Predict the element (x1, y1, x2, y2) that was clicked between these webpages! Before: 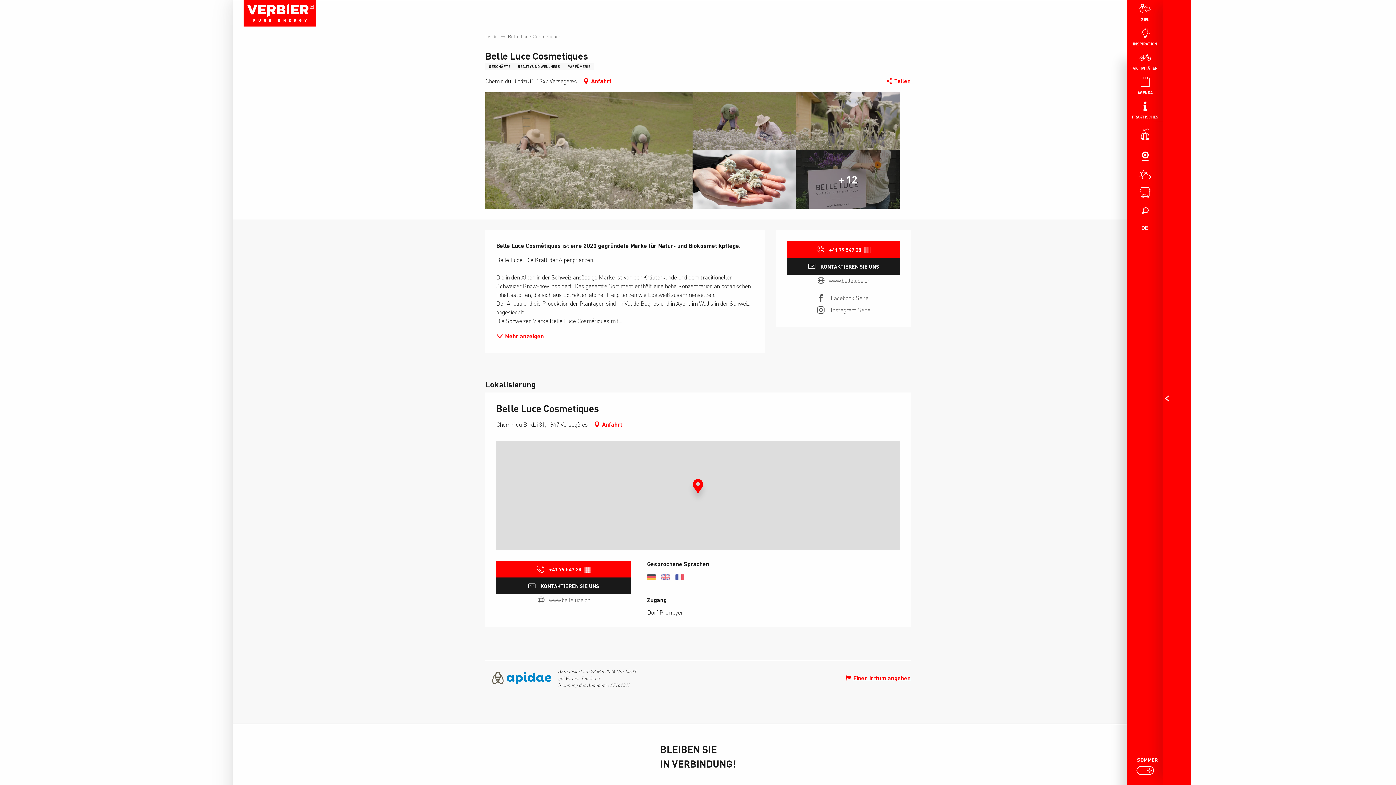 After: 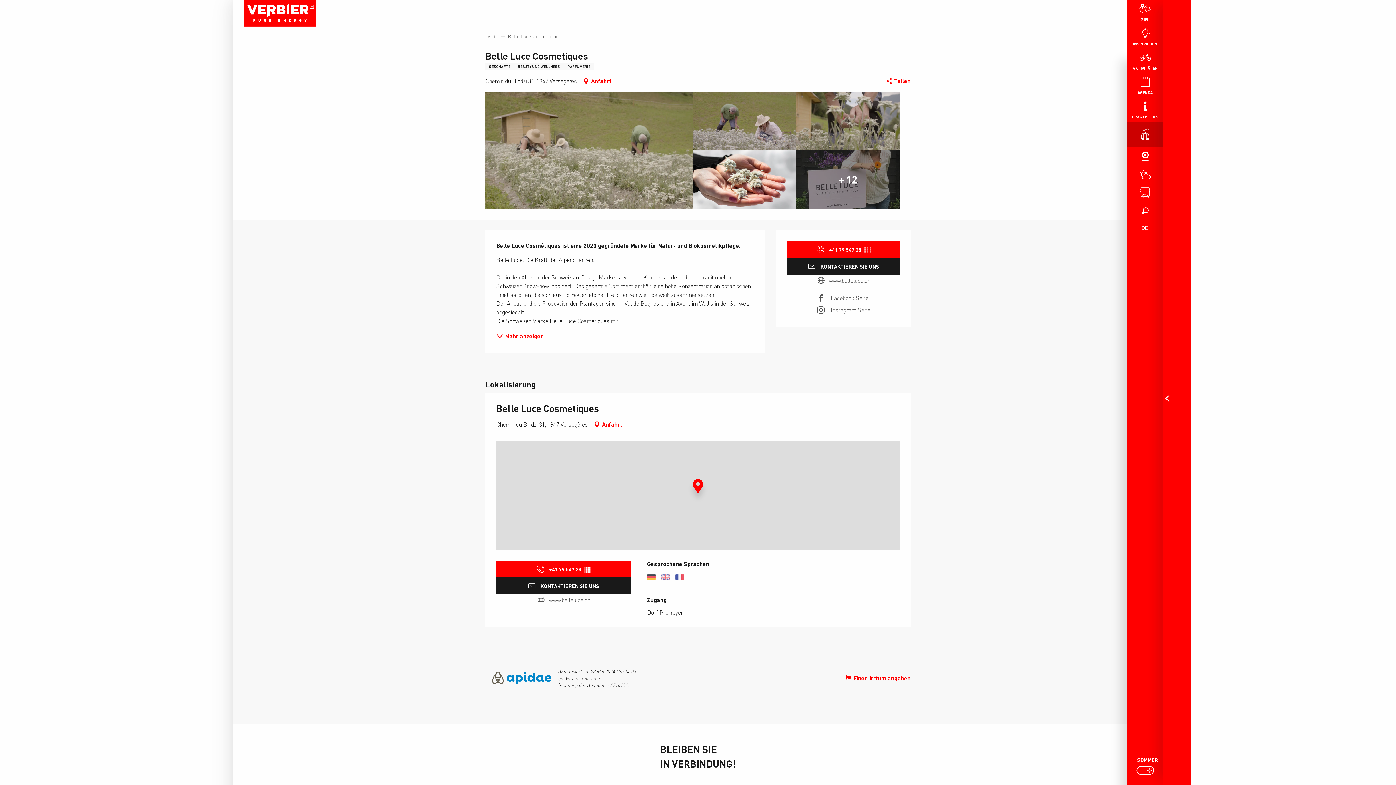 Action: bbox: (1127, 122, 1163, 146)